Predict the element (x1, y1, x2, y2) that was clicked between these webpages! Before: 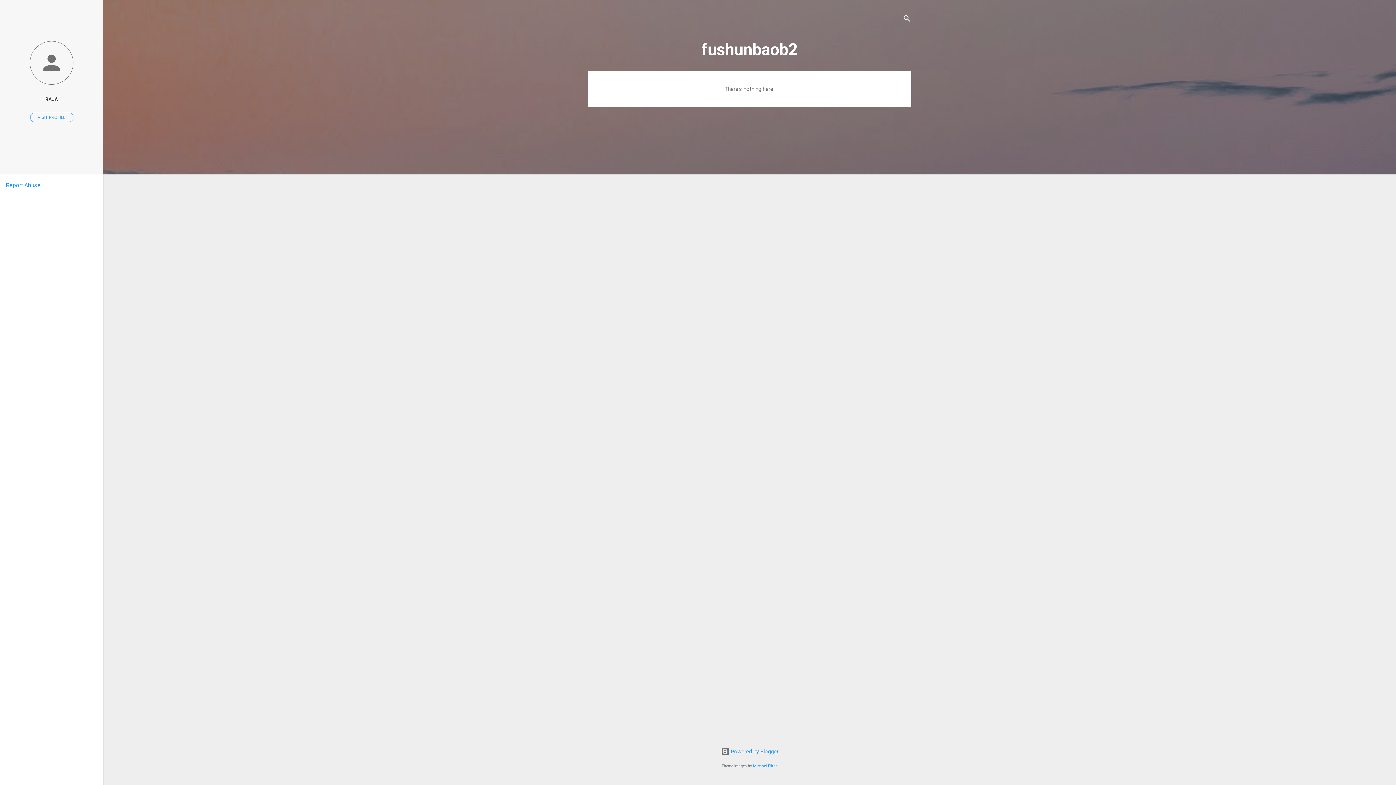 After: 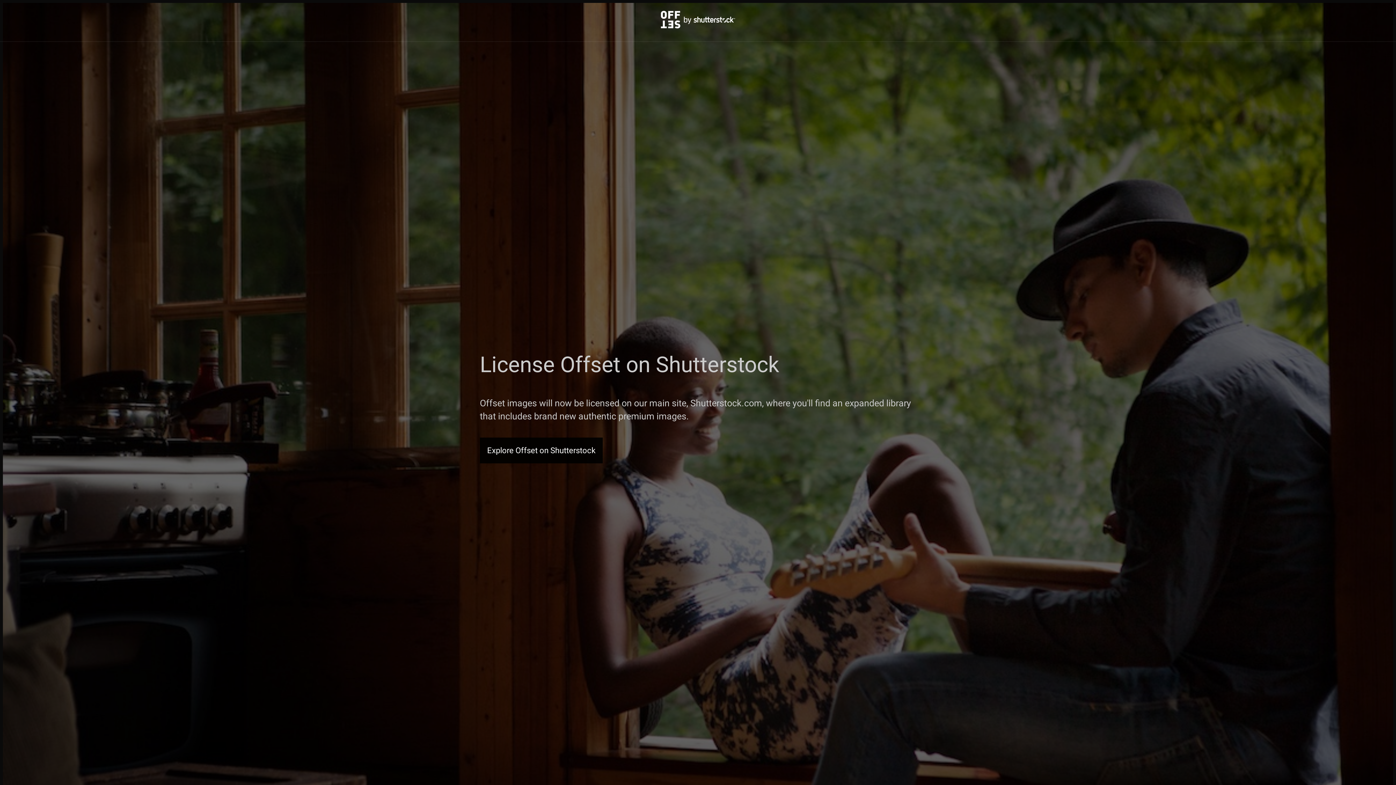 Action: label: Michael Elkan bbox: (753, 764, 778, 768)